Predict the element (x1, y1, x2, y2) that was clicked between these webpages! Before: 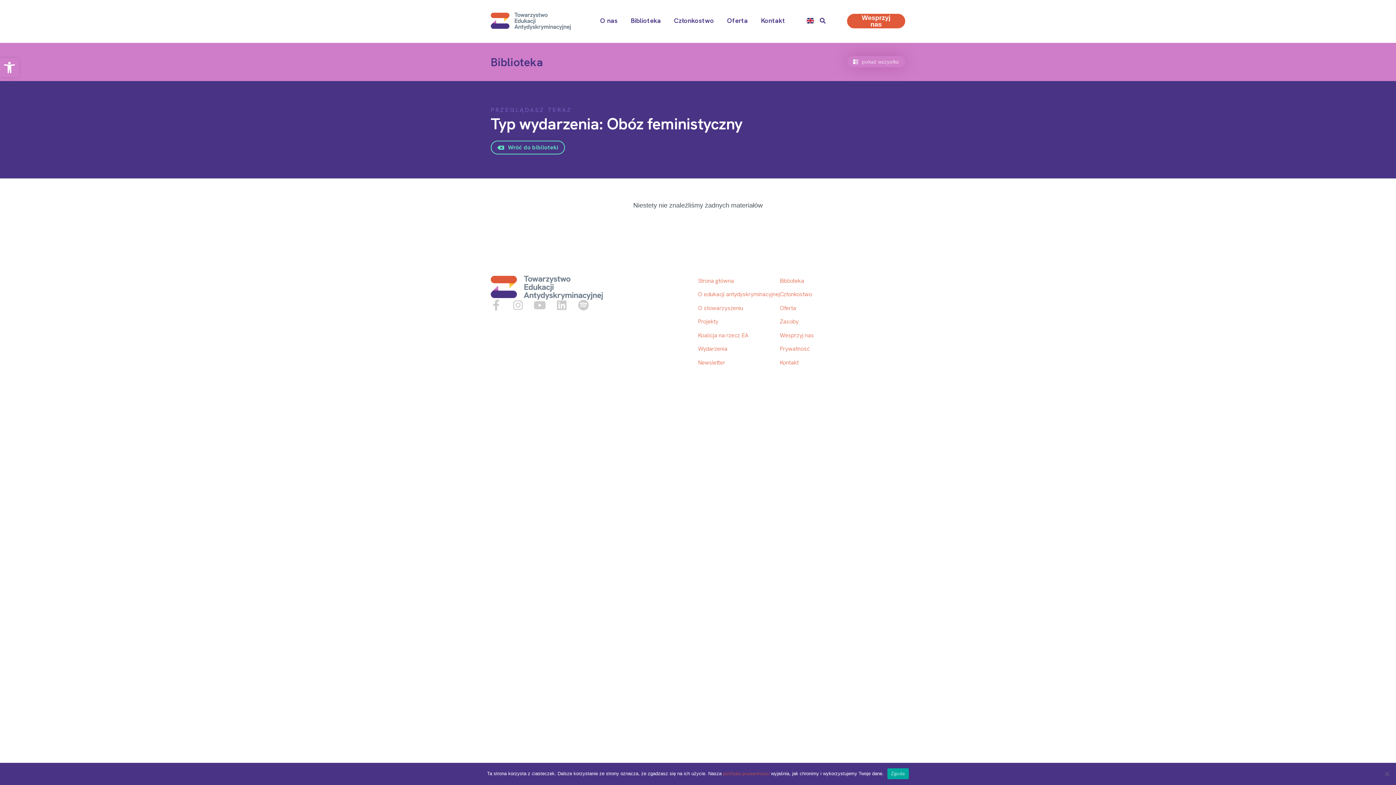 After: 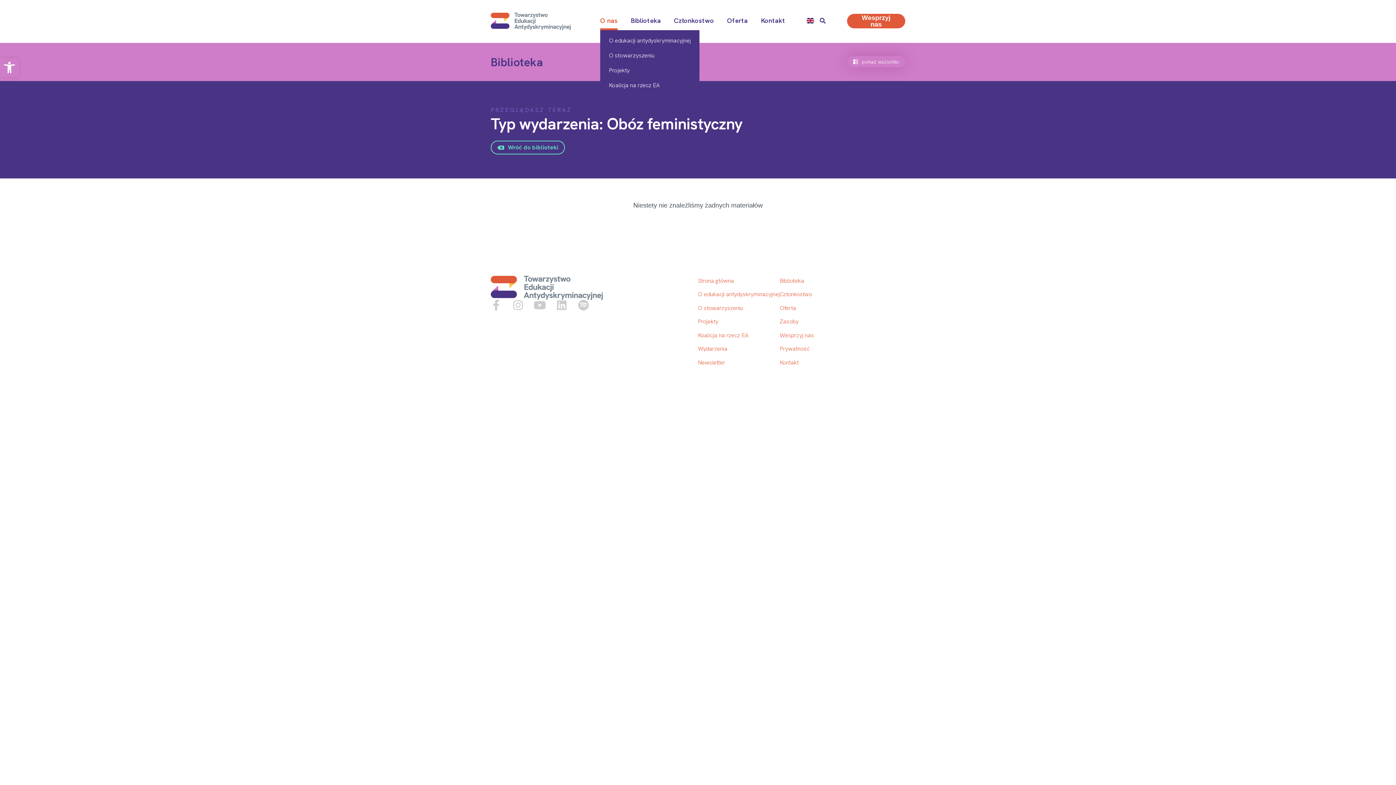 Action: label: O nas bbox: (600, 16, 617, 30)